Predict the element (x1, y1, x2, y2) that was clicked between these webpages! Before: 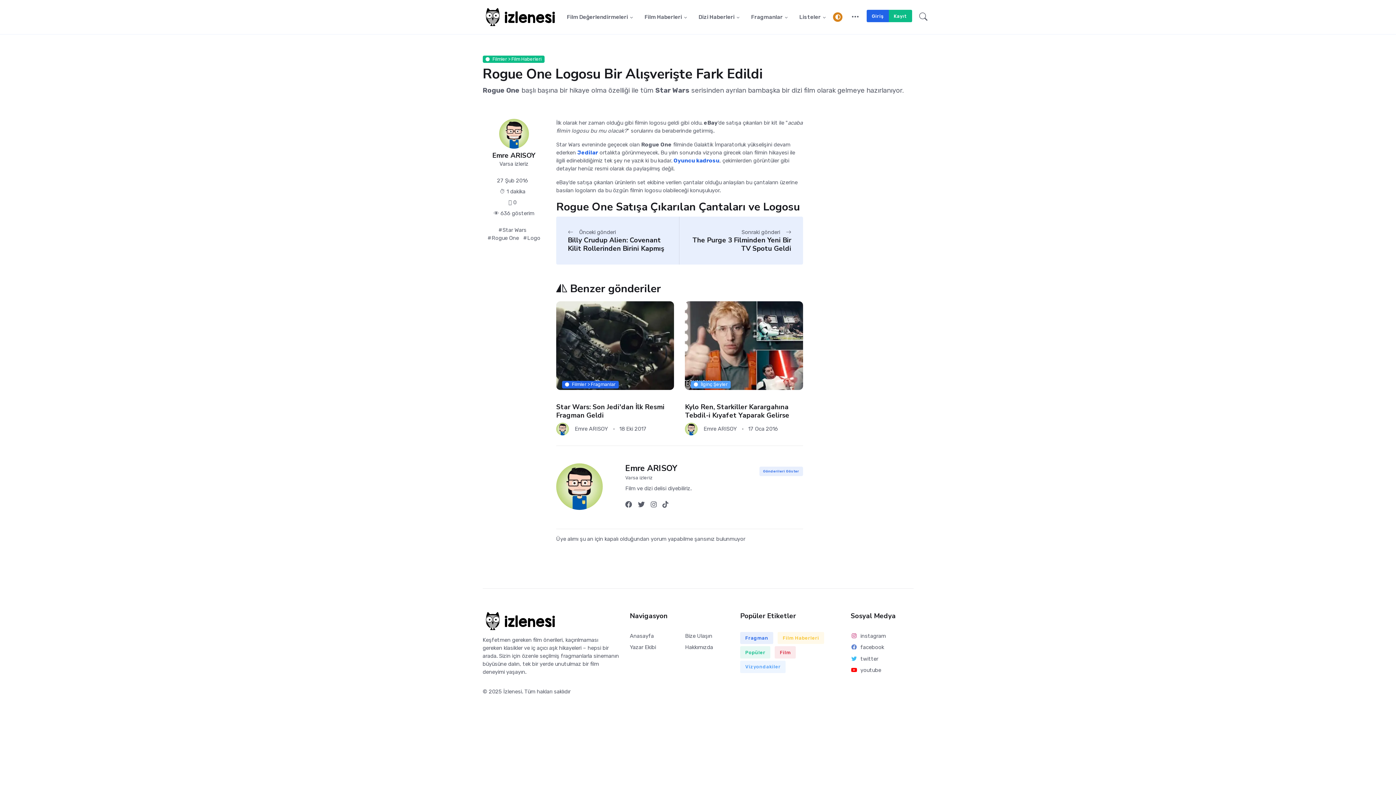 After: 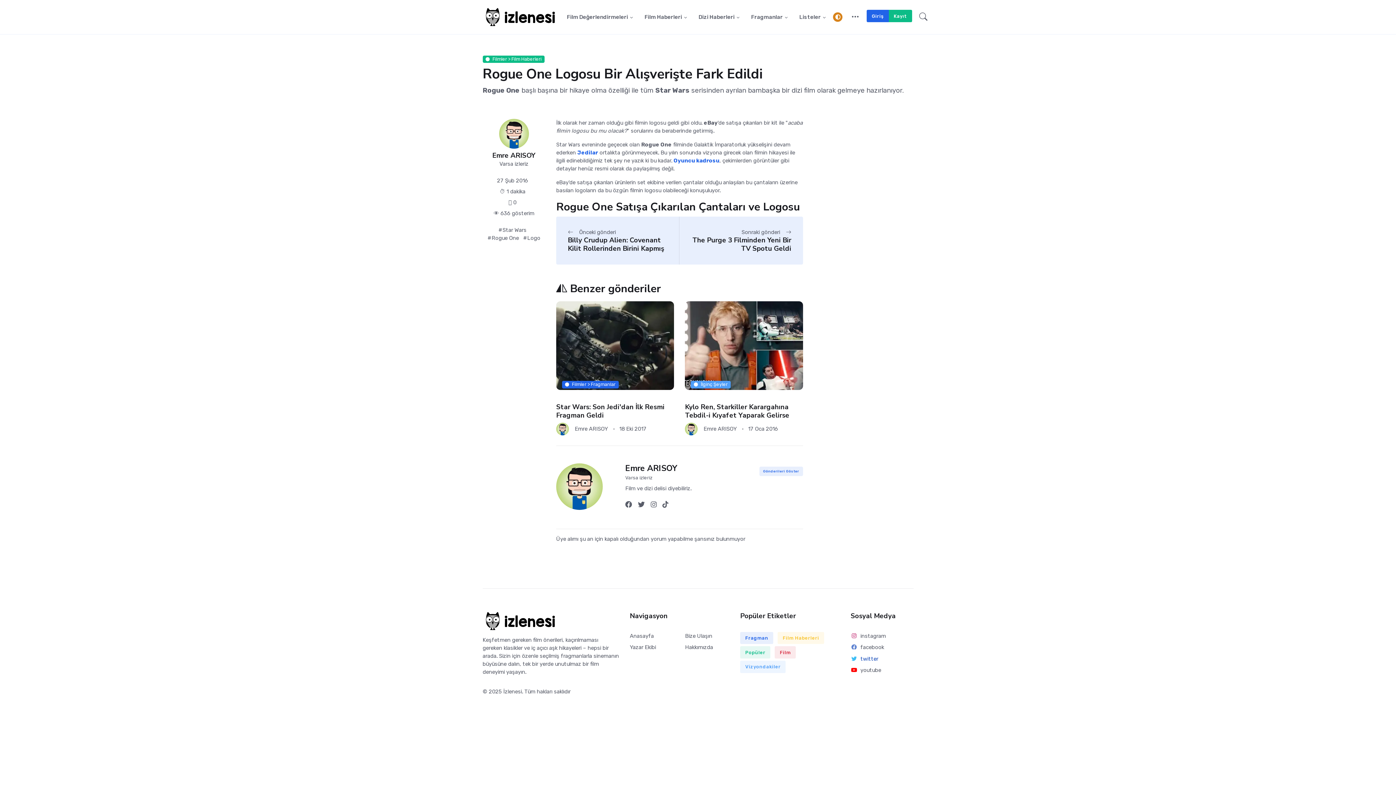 Action: label: twitter bbox: (850, 653, 913, 664)